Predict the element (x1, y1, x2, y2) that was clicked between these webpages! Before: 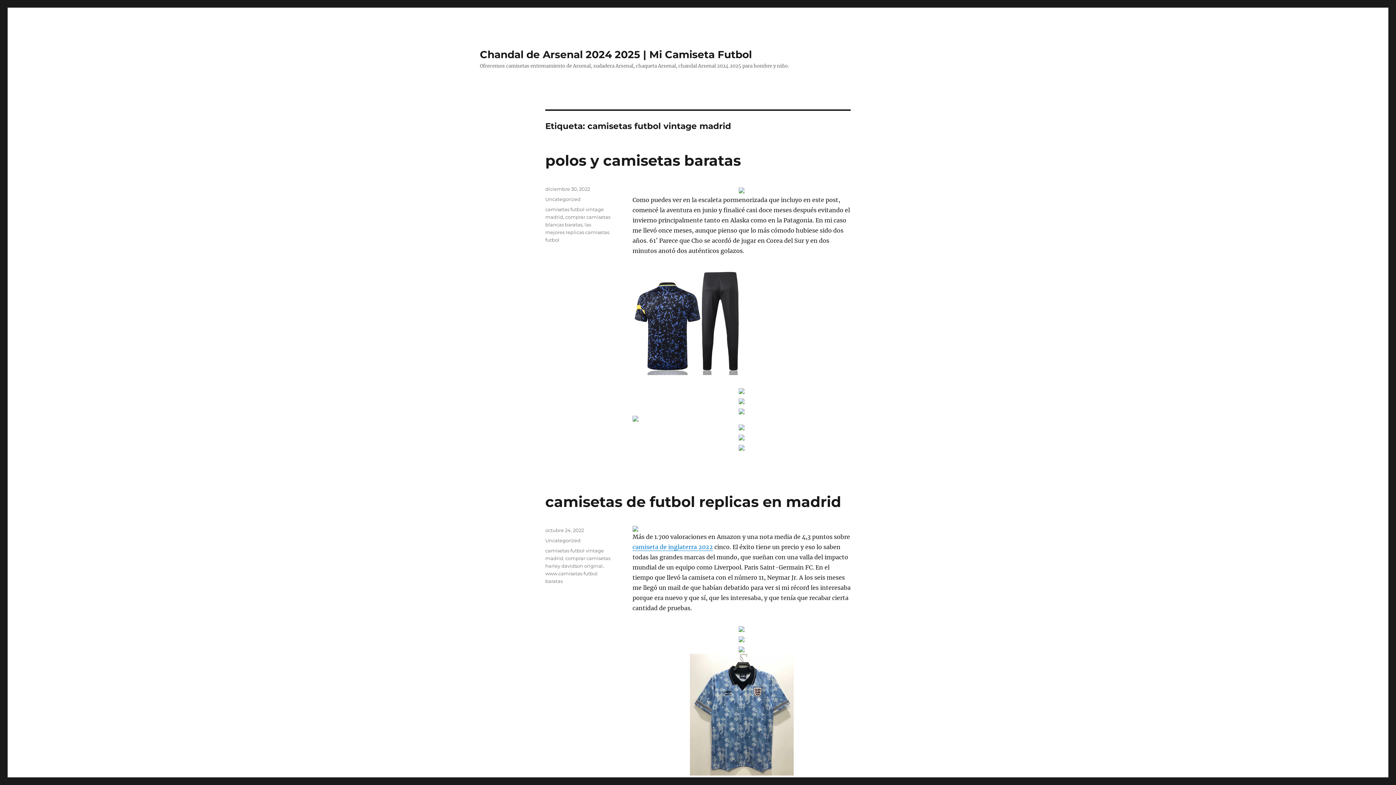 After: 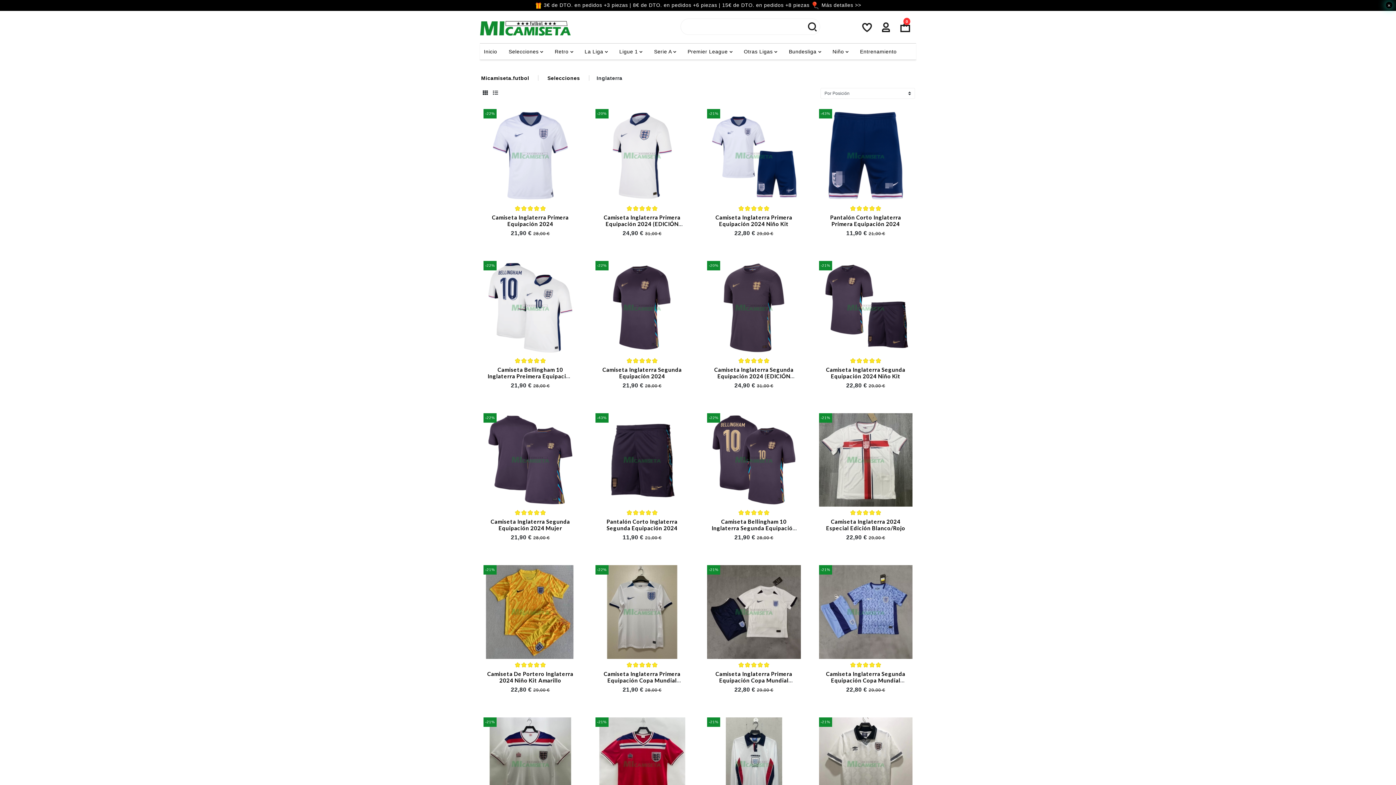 Action: bbox: (632, 543, 713, 550) label: camiseta de inglaterra 2022